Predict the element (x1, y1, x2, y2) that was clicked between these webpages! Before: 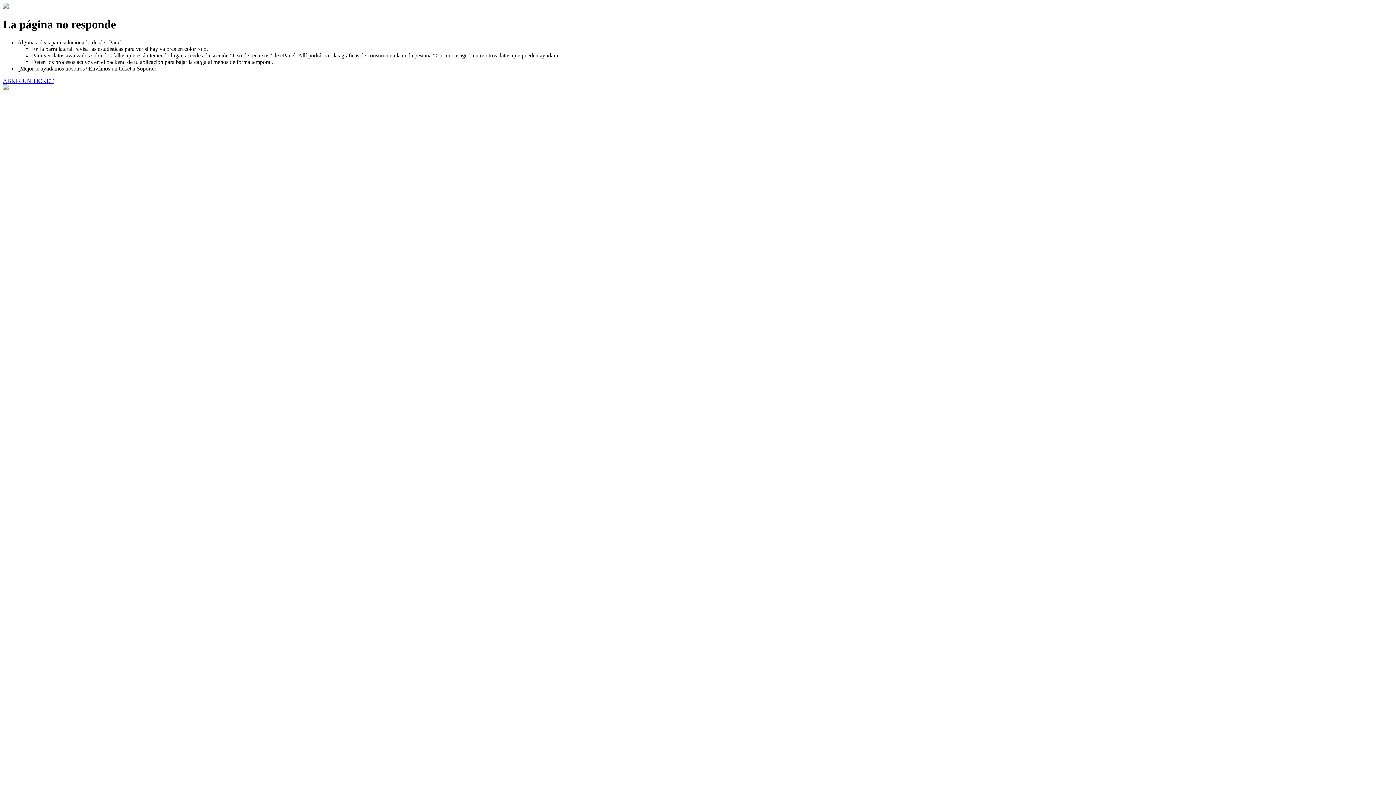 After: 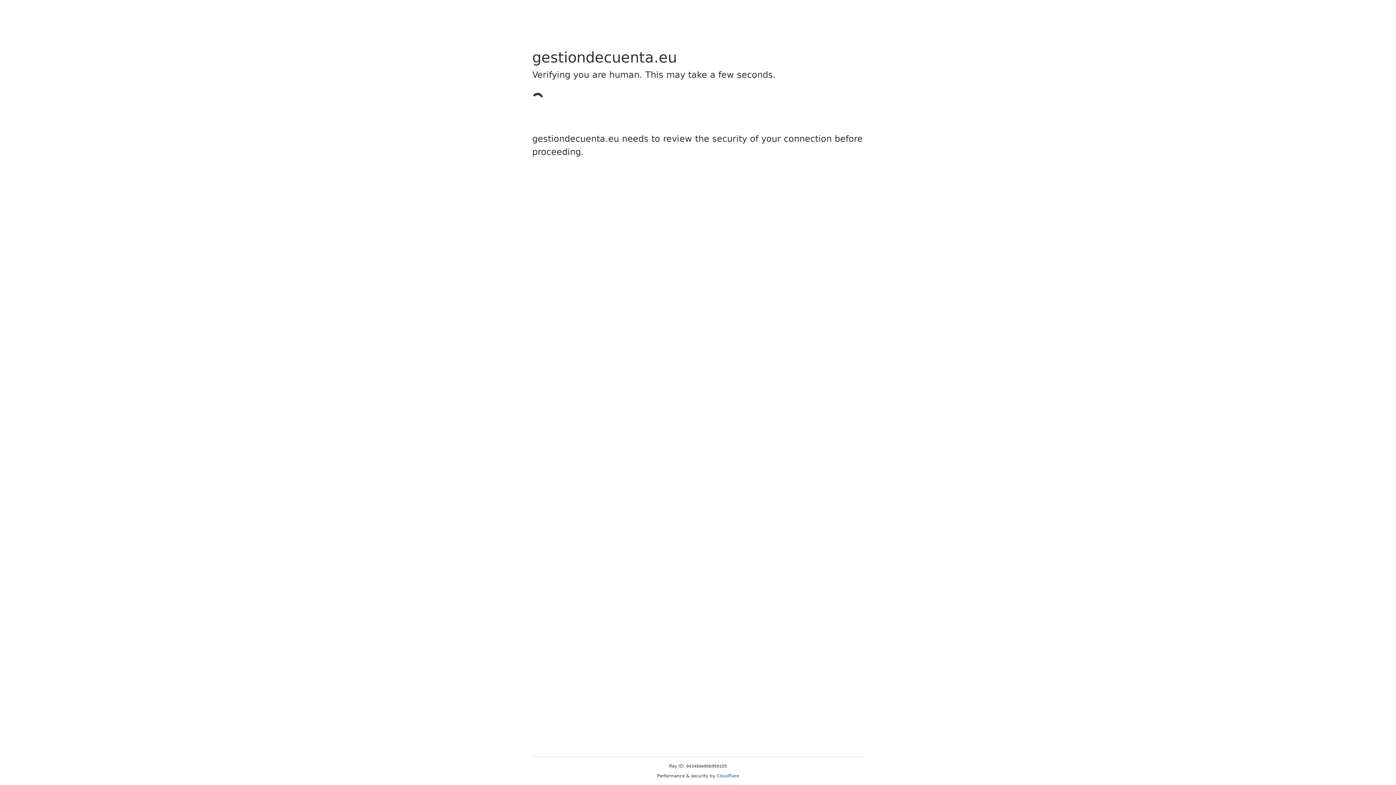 Action: label: ABRIR UN TICKET bbox: (2, 77, 53, 83)